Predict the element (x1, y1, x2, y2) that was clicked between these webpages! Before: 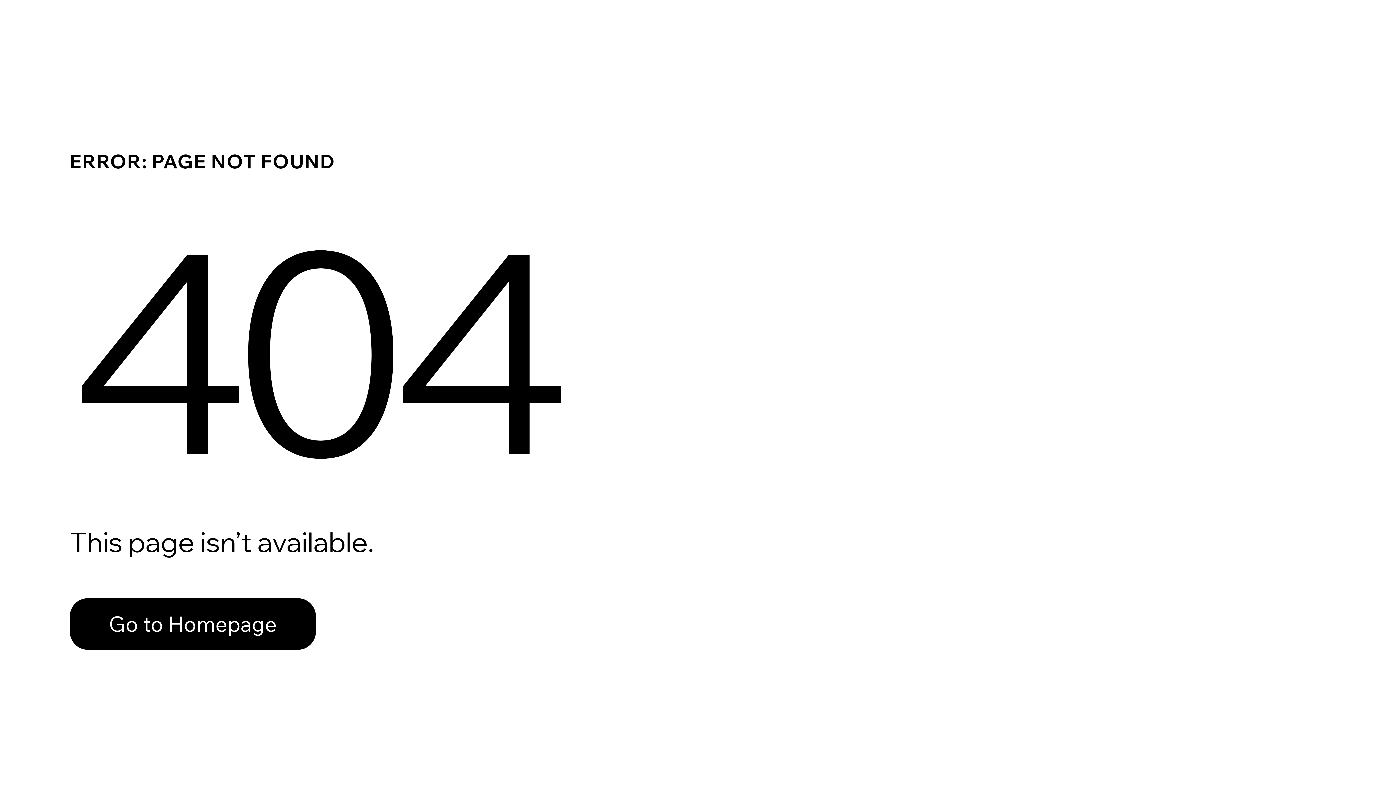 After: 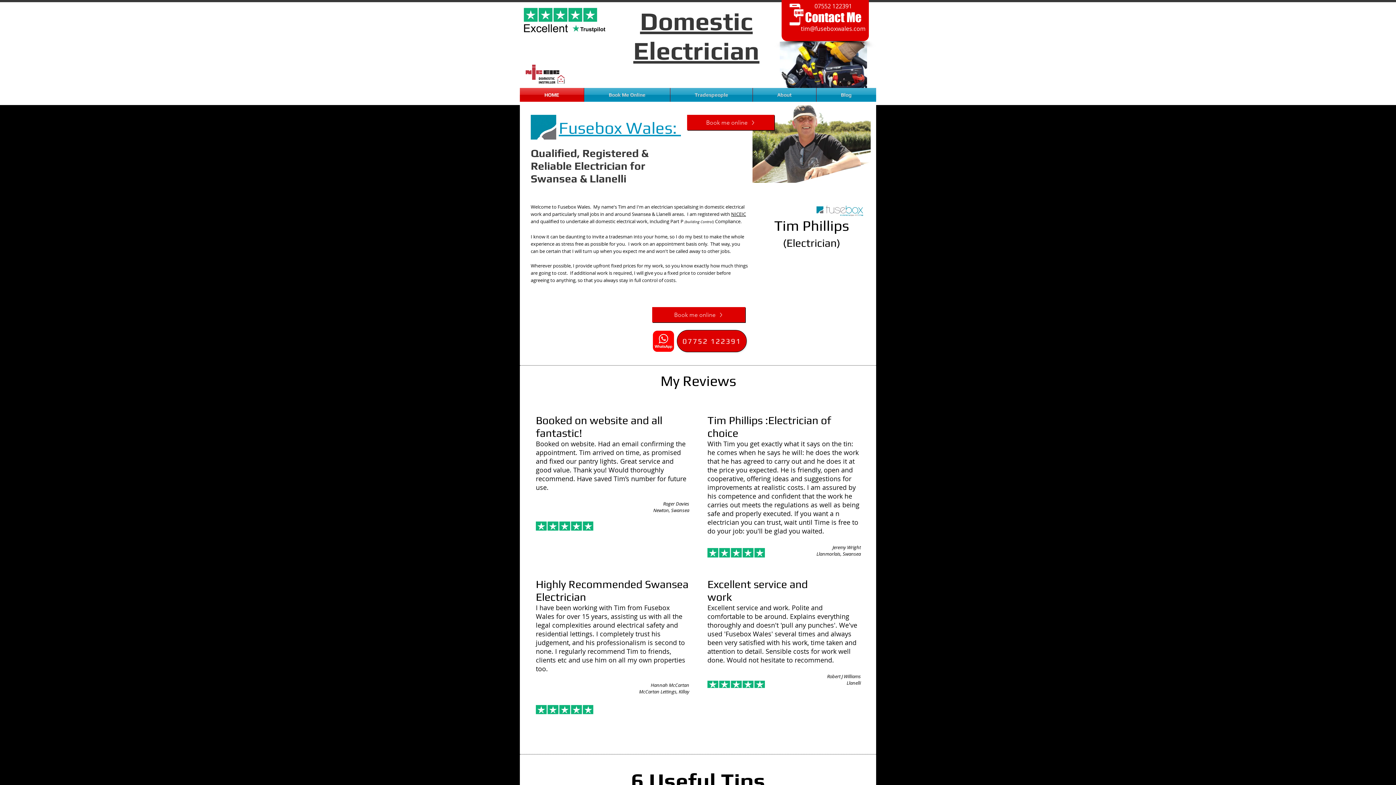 Action: label: Go to Homepage bbox: (69, 582, 768, 659)